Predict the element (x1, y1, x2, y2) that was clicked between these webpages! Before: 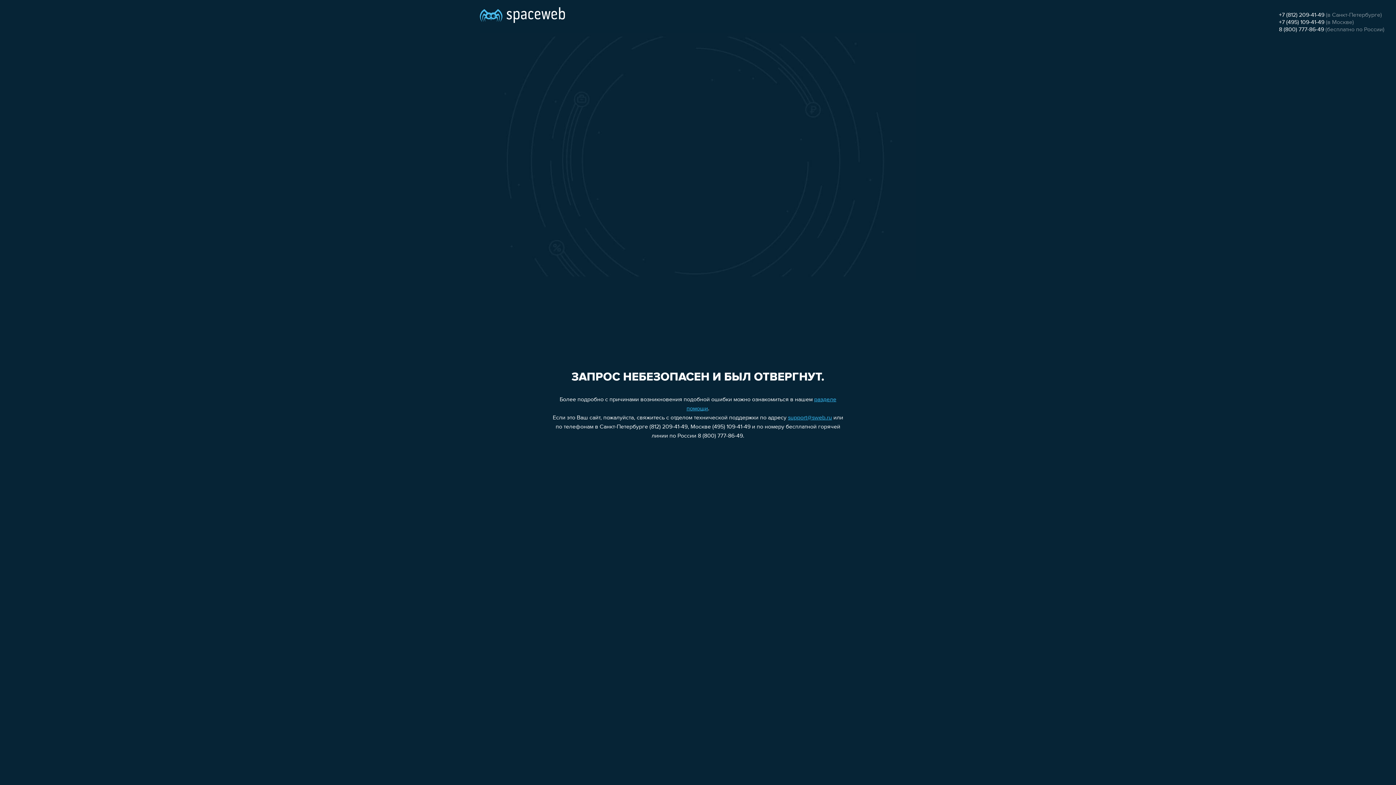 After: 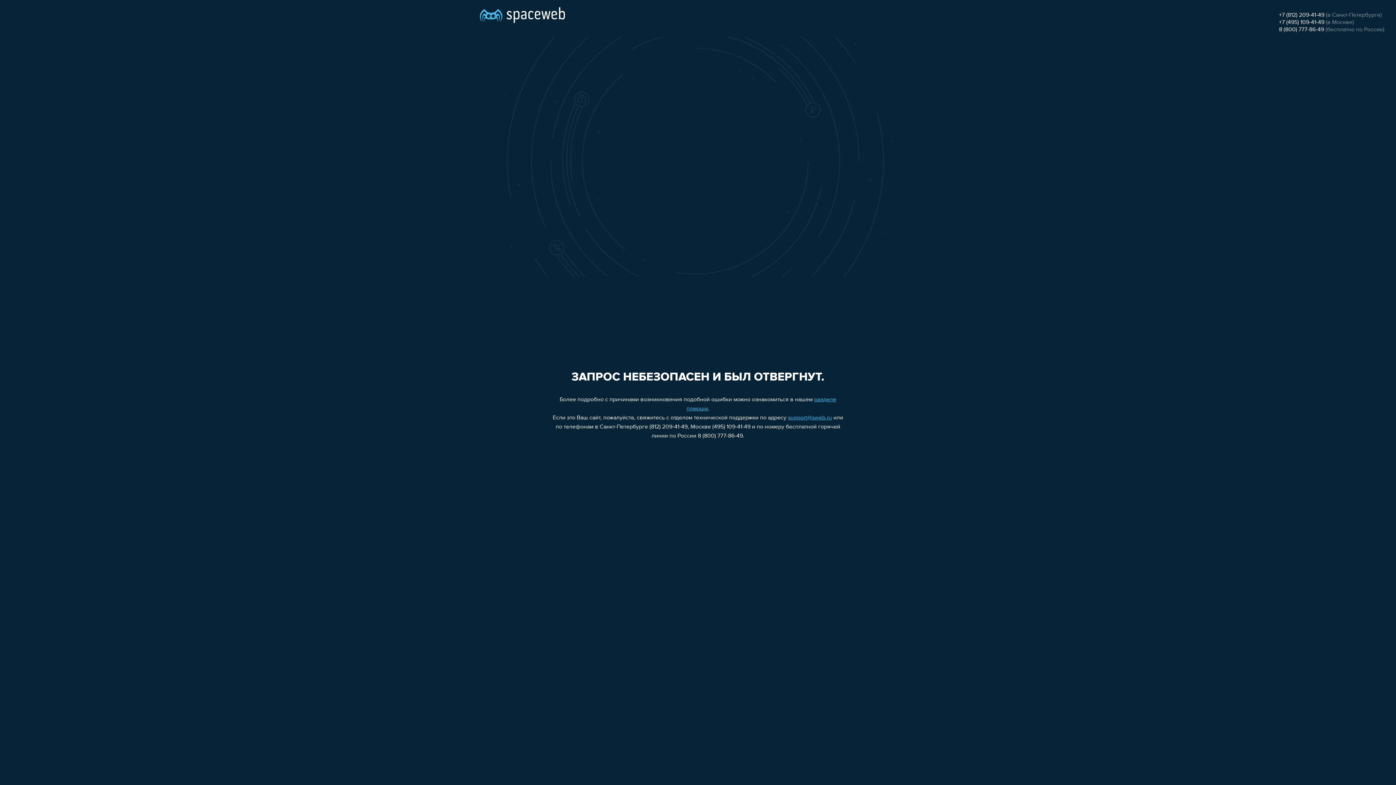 Action: label: +7 (812) 209-41-49 bbox: (1279, 12, 1324, 18)